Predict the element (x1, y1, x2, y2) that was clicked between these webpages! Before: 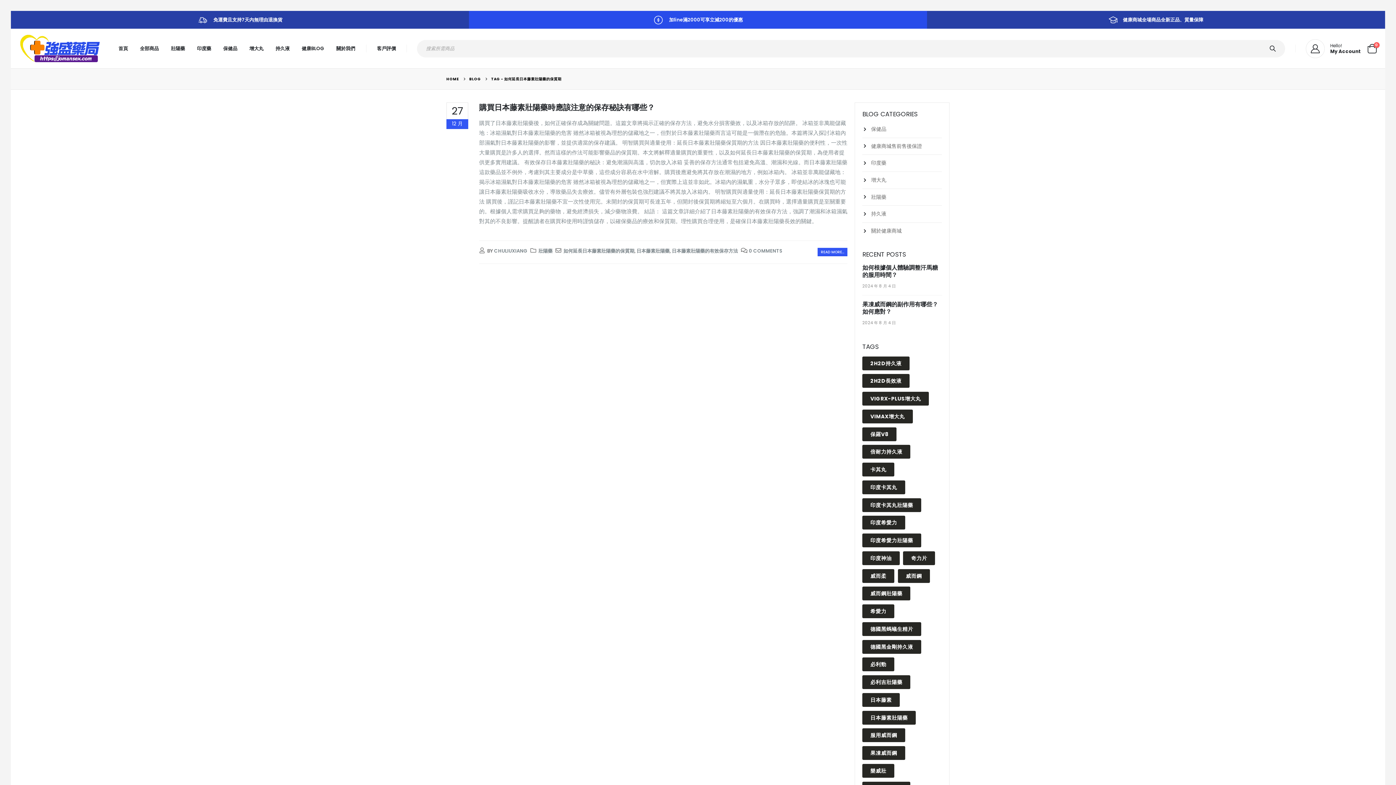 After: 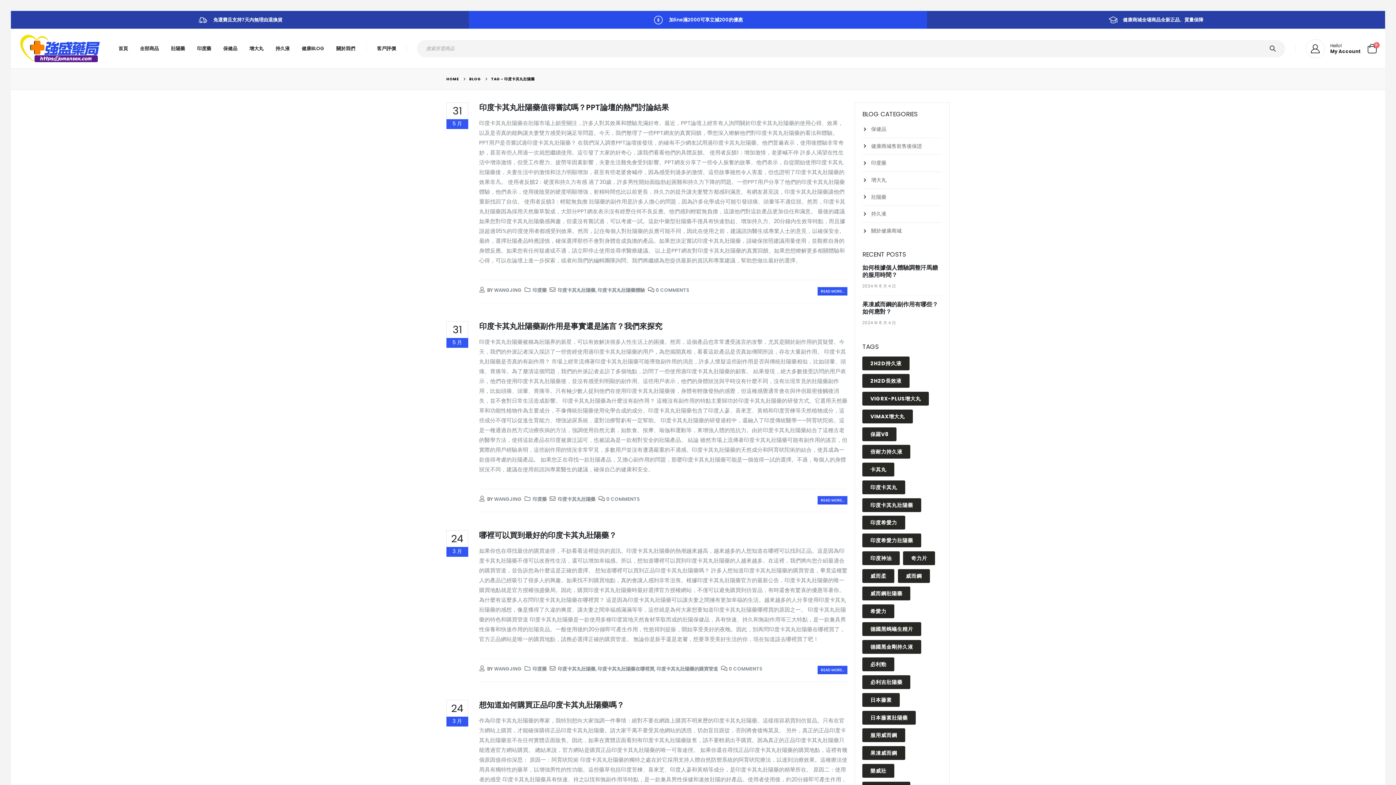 Action: bbox: (862, 498, 921, 512) label: 印度卡其丸壯陽藥 (12 個項目)